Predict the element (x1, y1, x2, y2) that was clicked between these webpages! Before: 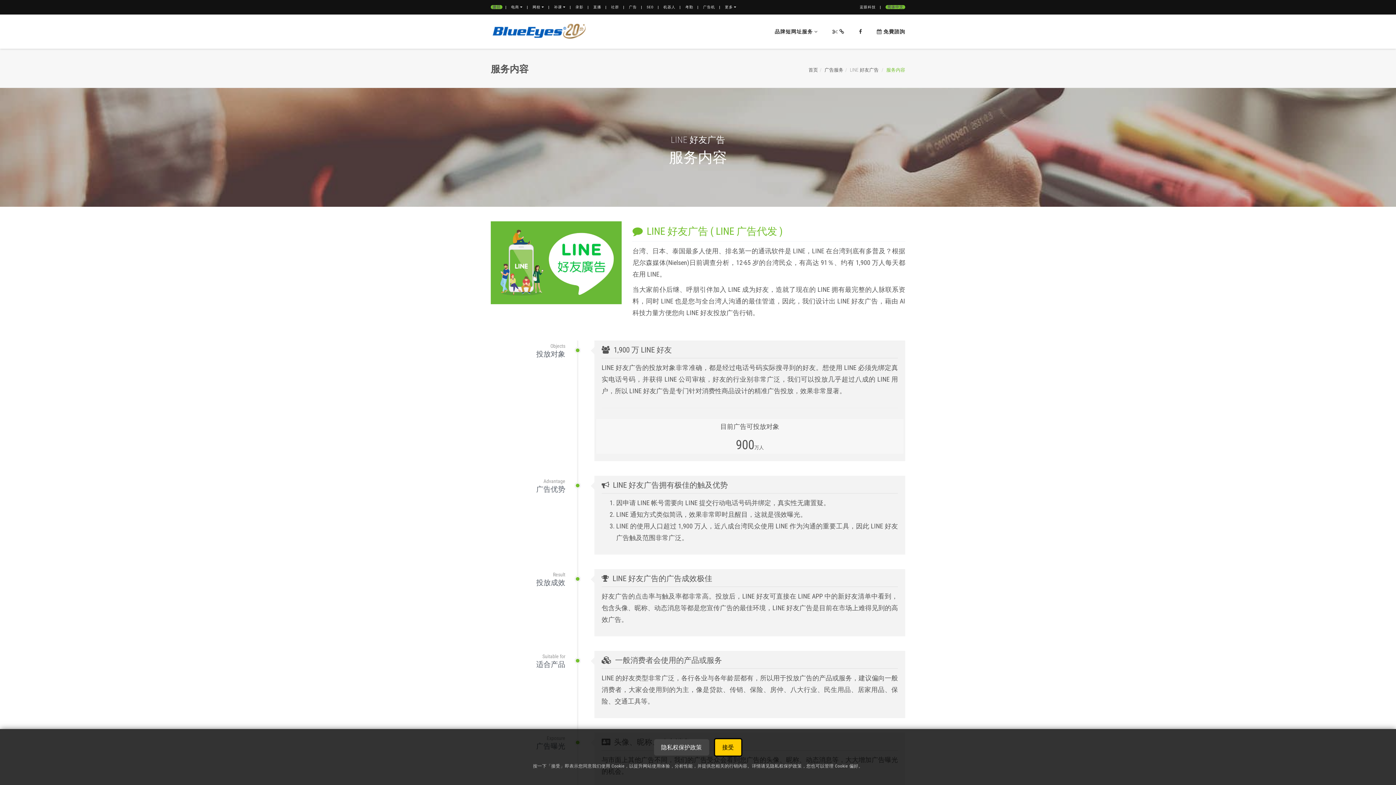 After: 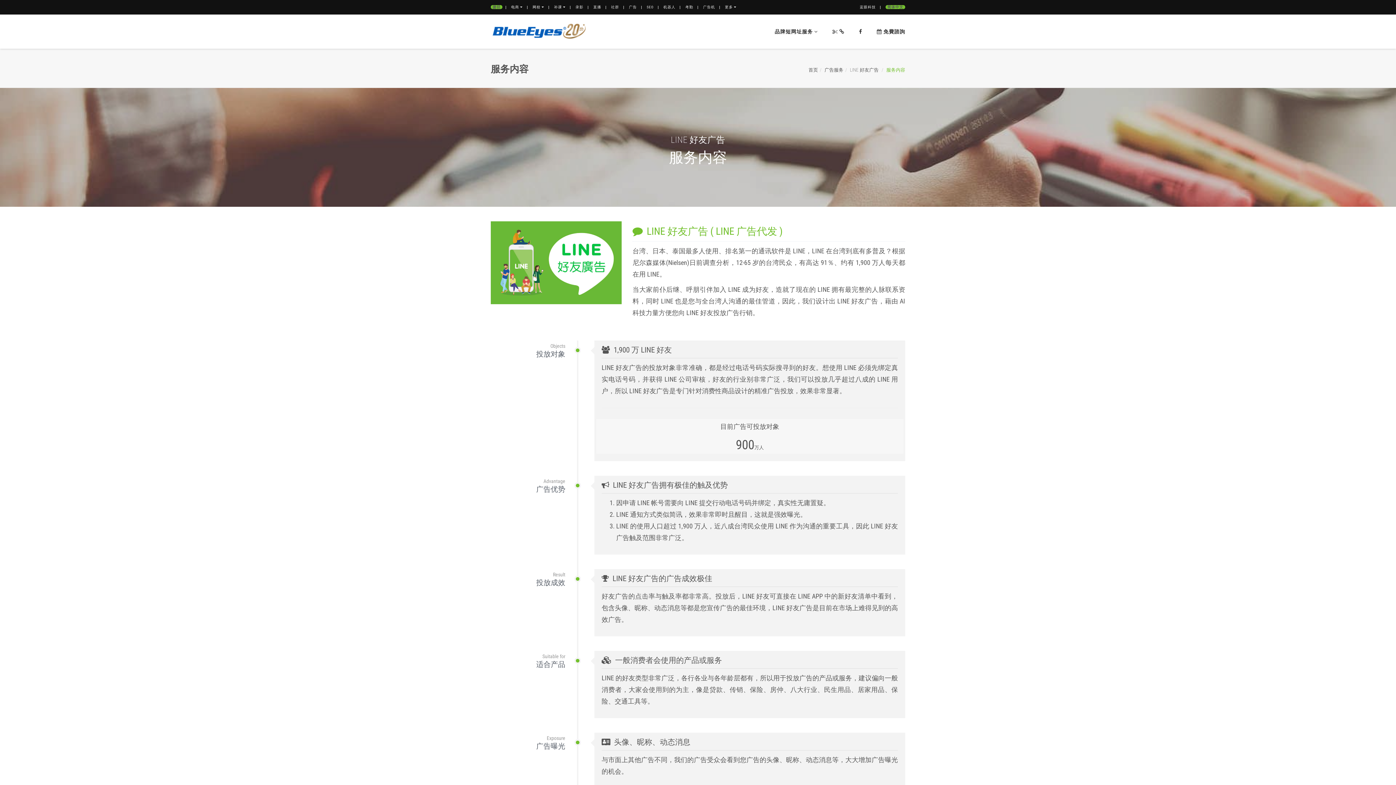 Action: bbox: (714, 738, 742, 757) label: 接受